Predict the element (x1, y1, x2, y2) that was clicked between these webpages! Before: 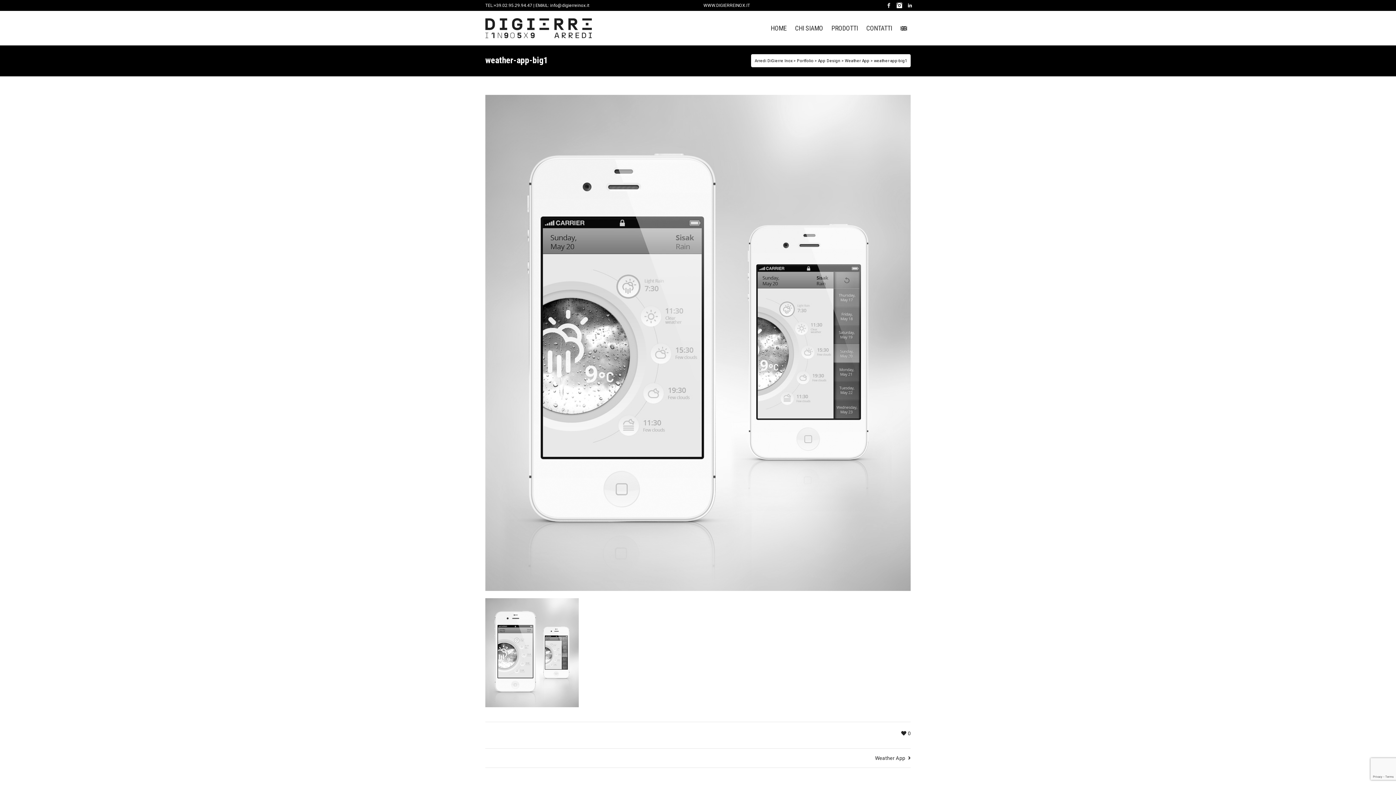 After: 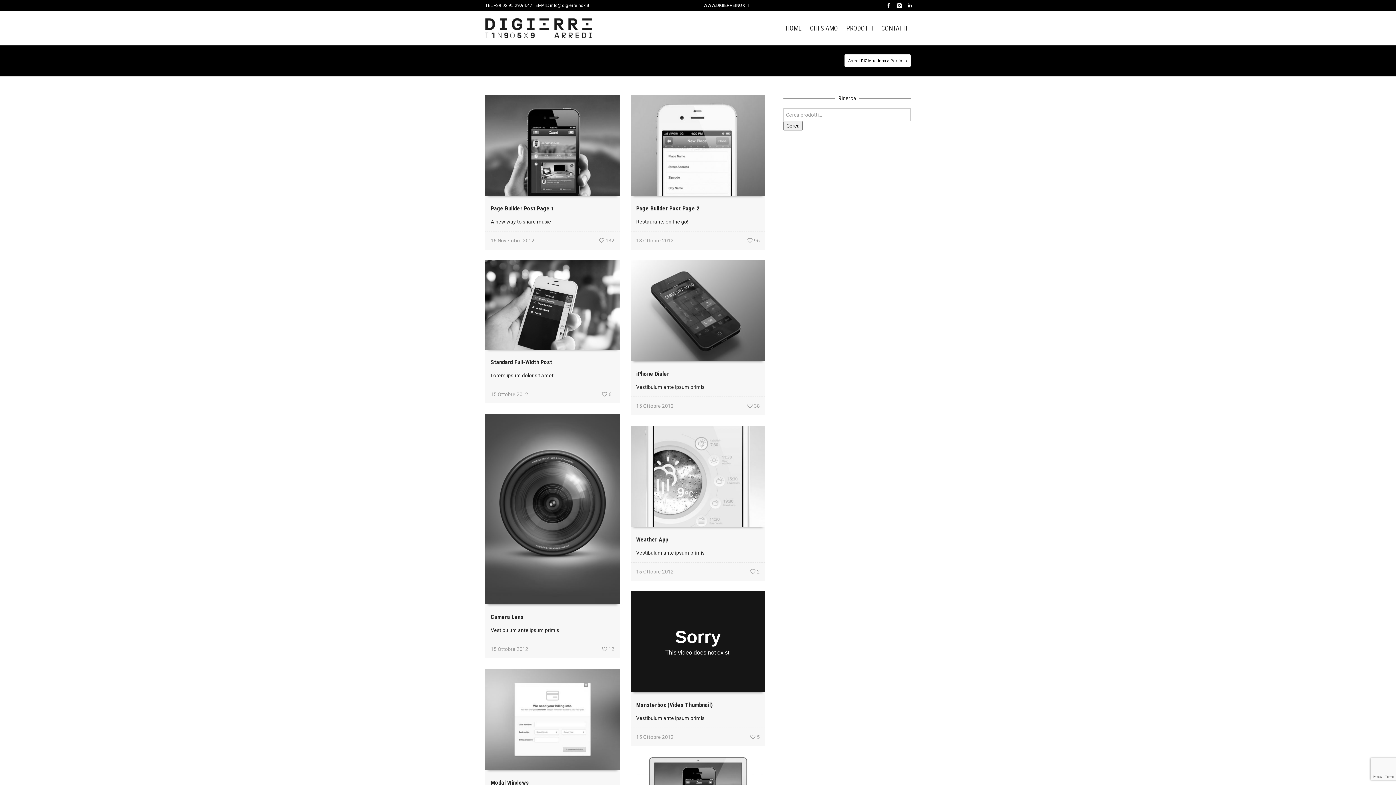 Action: bbox: (797, 58, 813, 63) label: Portfolio